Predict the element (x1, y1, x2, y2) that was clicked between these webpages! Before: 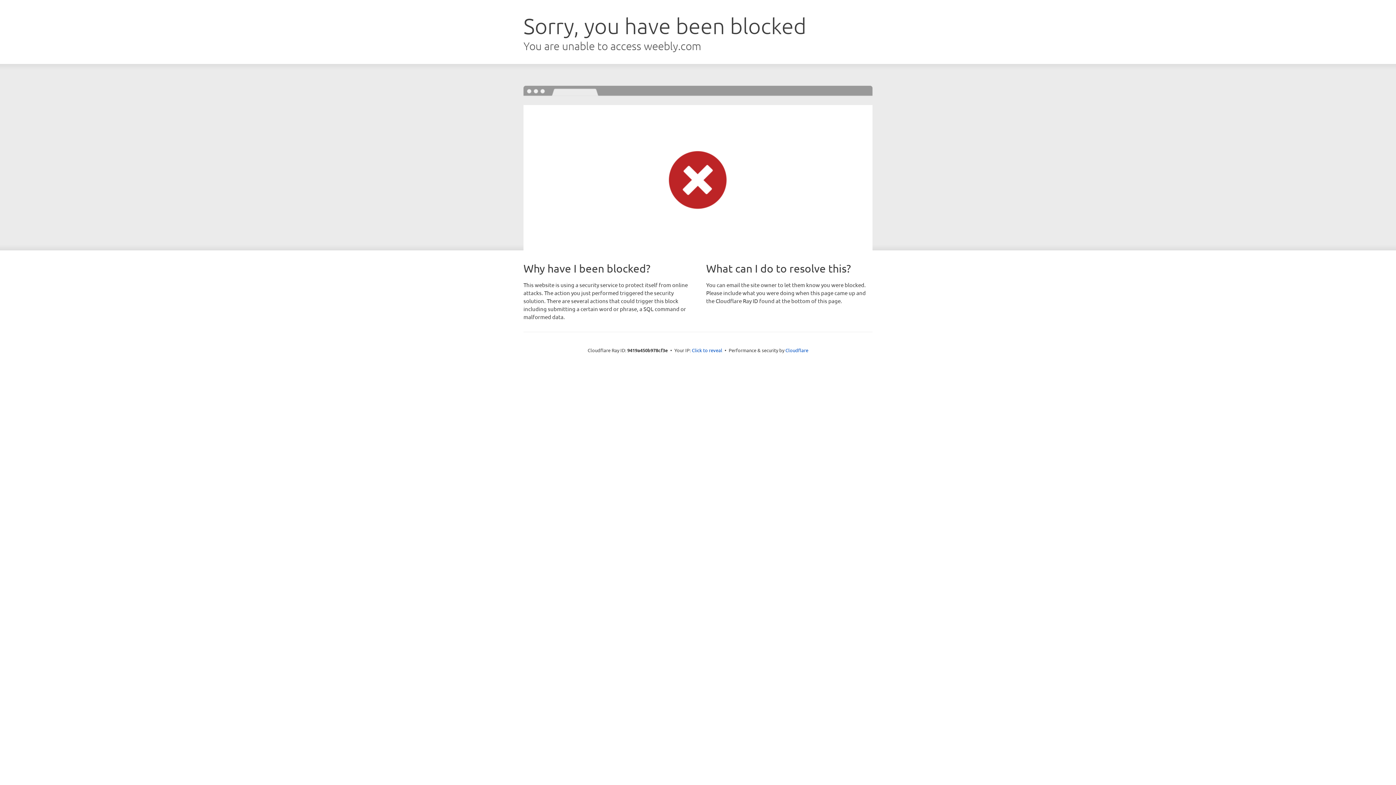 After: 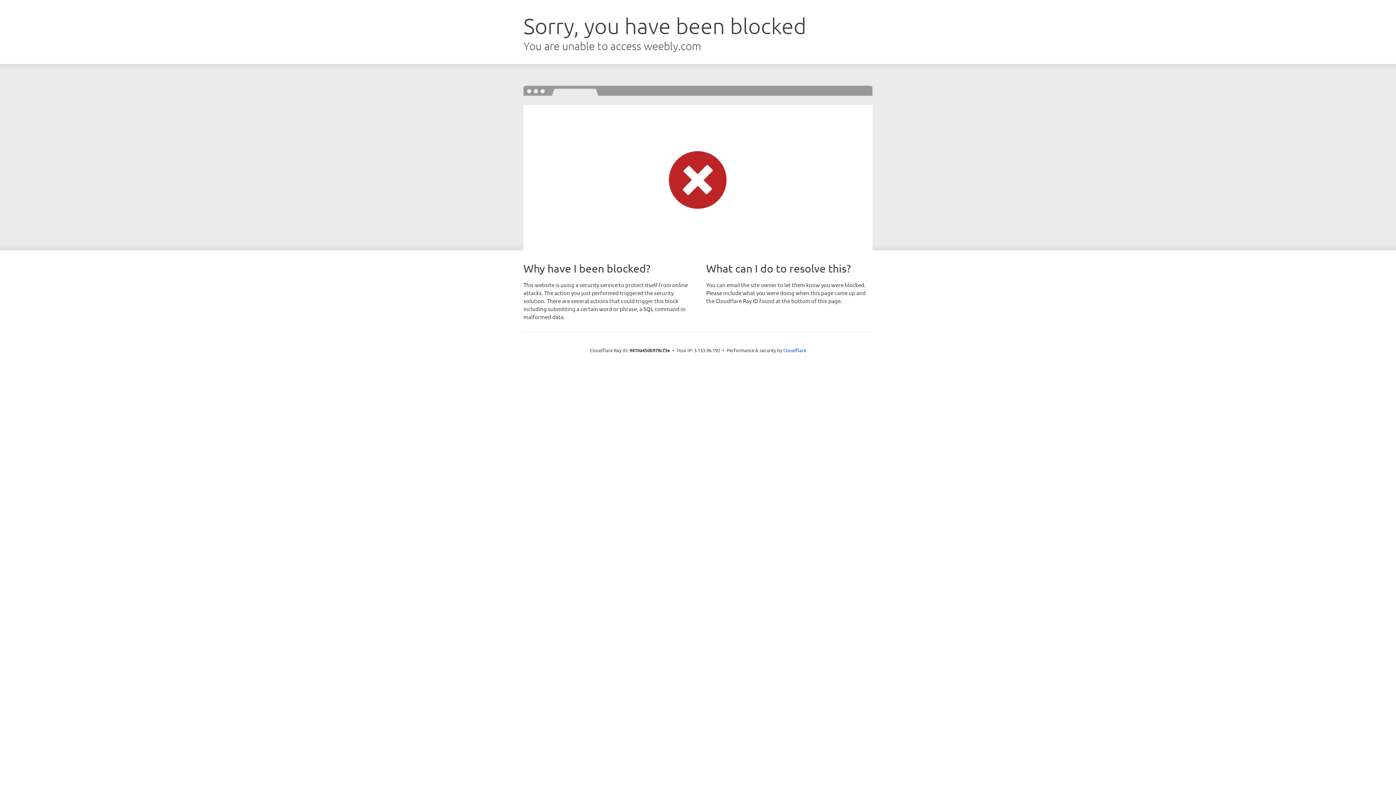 Action: label: Click to reveal bbox: (692, 346, 722, 353)